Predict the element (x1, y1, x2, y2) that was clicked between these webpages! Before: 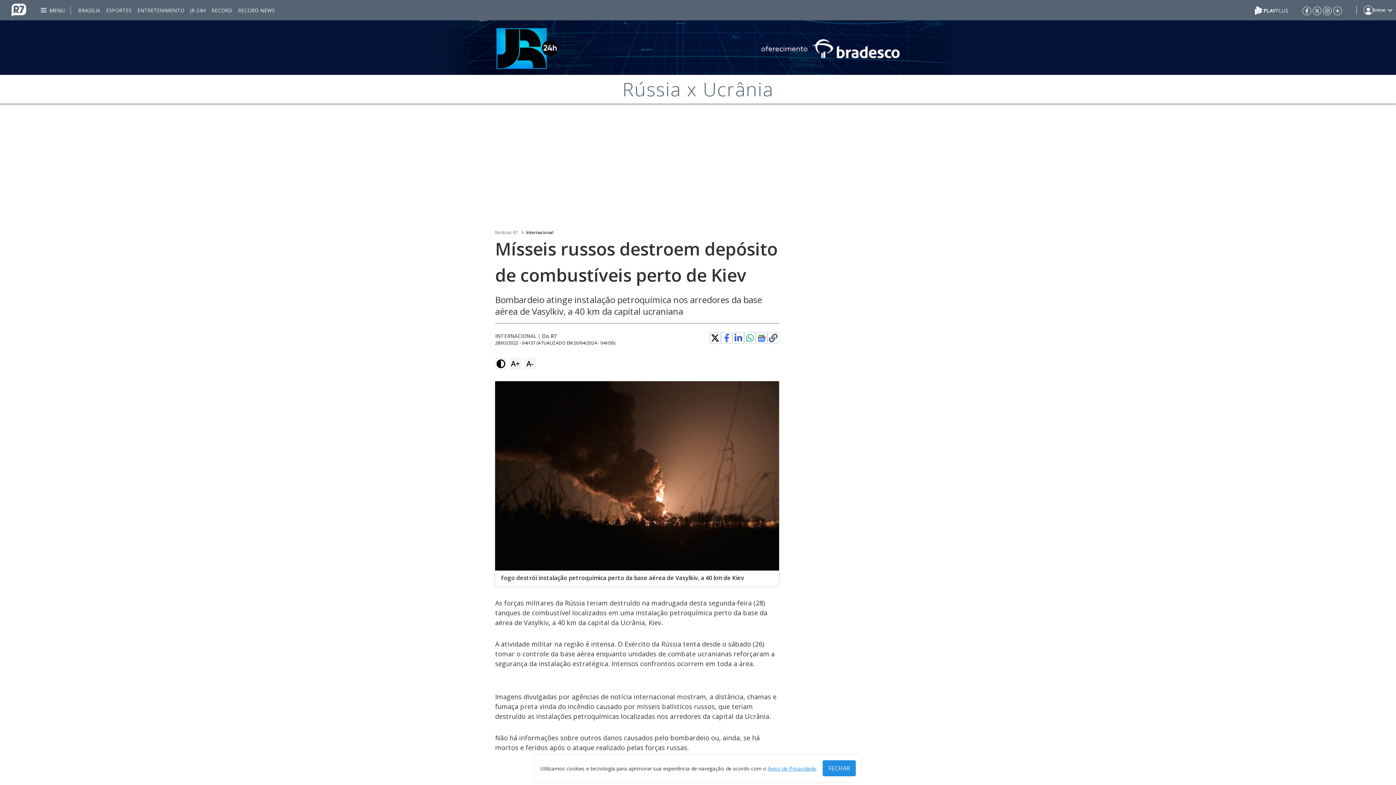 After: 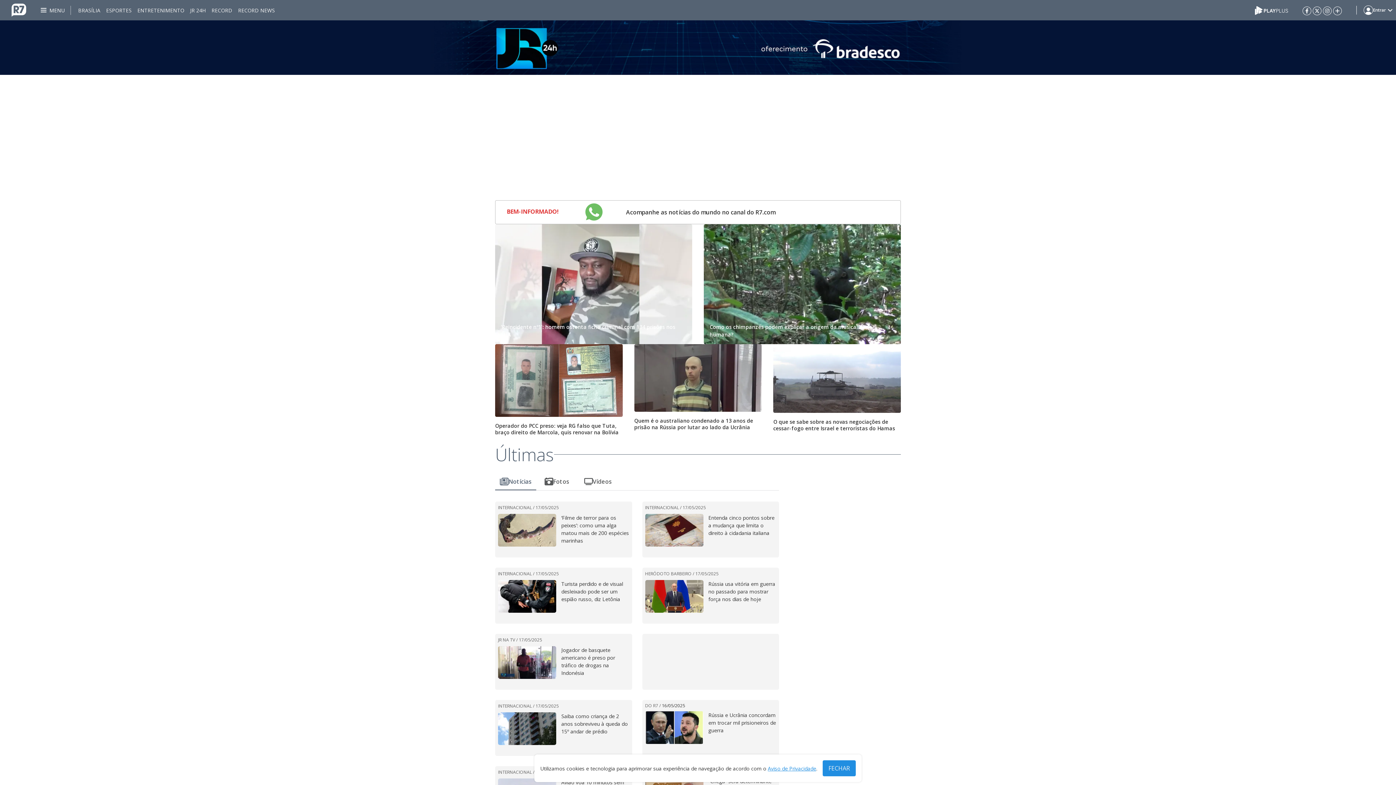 Action: label: Internacional bbox: (526, 229, 553, 236)